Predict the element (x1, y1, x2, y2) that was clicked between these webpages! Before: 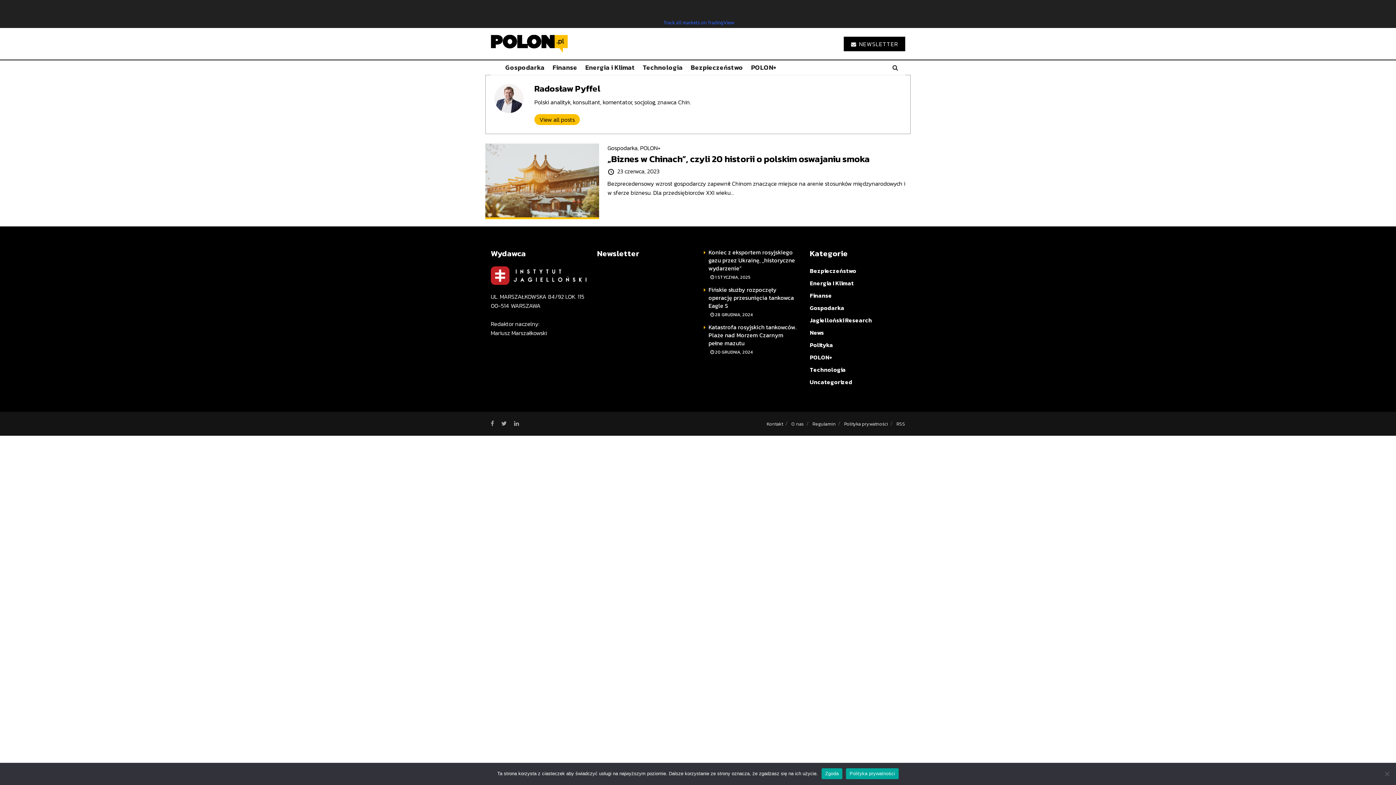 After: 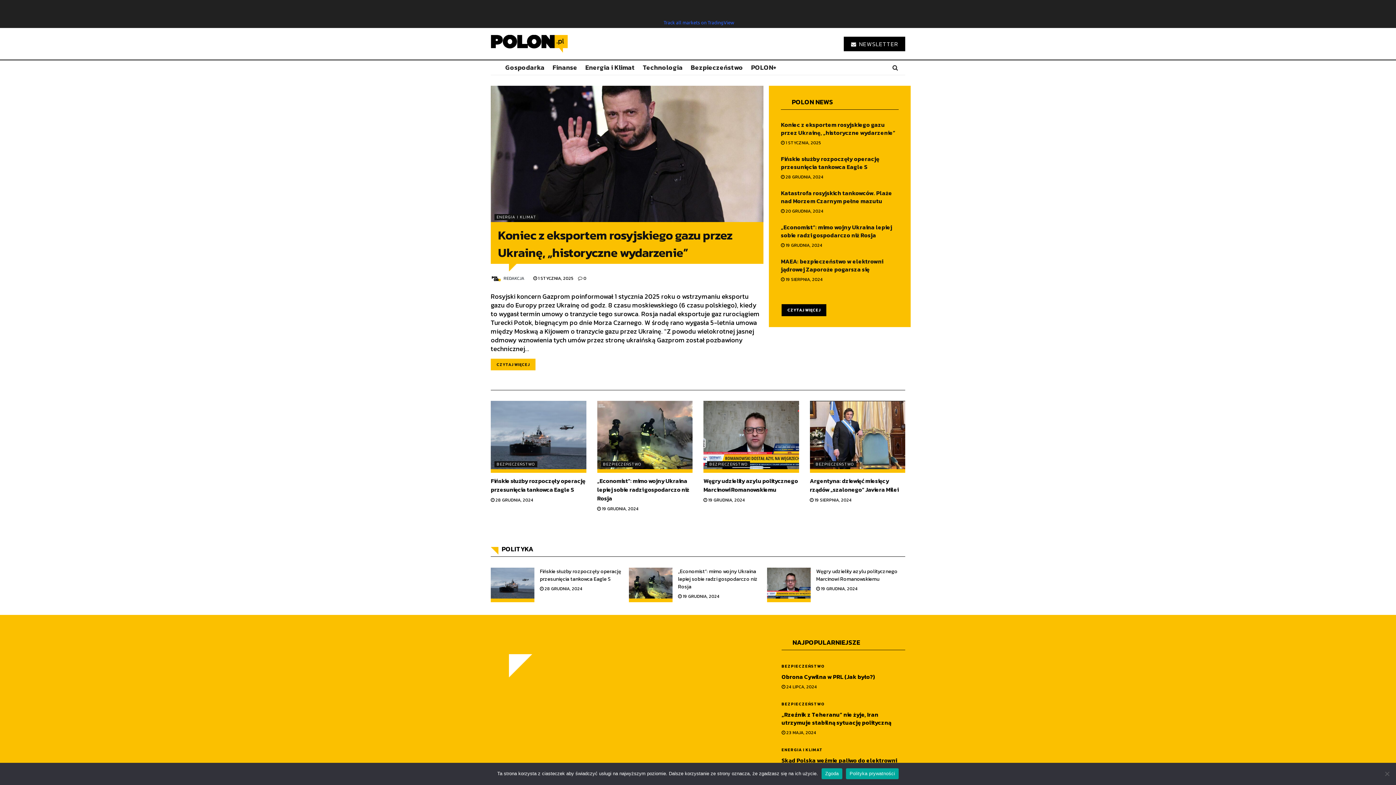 Action: bbox: (490, 34, 568, 52)